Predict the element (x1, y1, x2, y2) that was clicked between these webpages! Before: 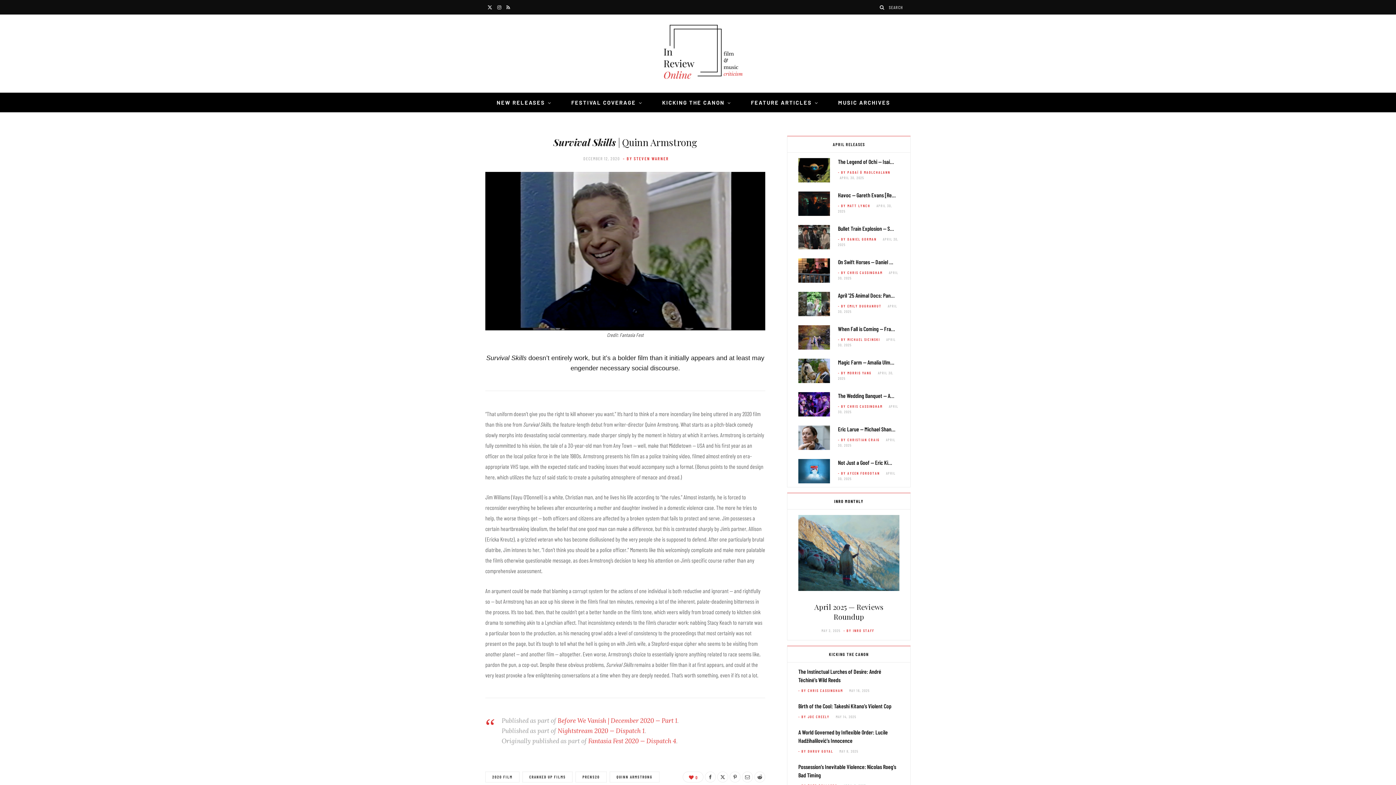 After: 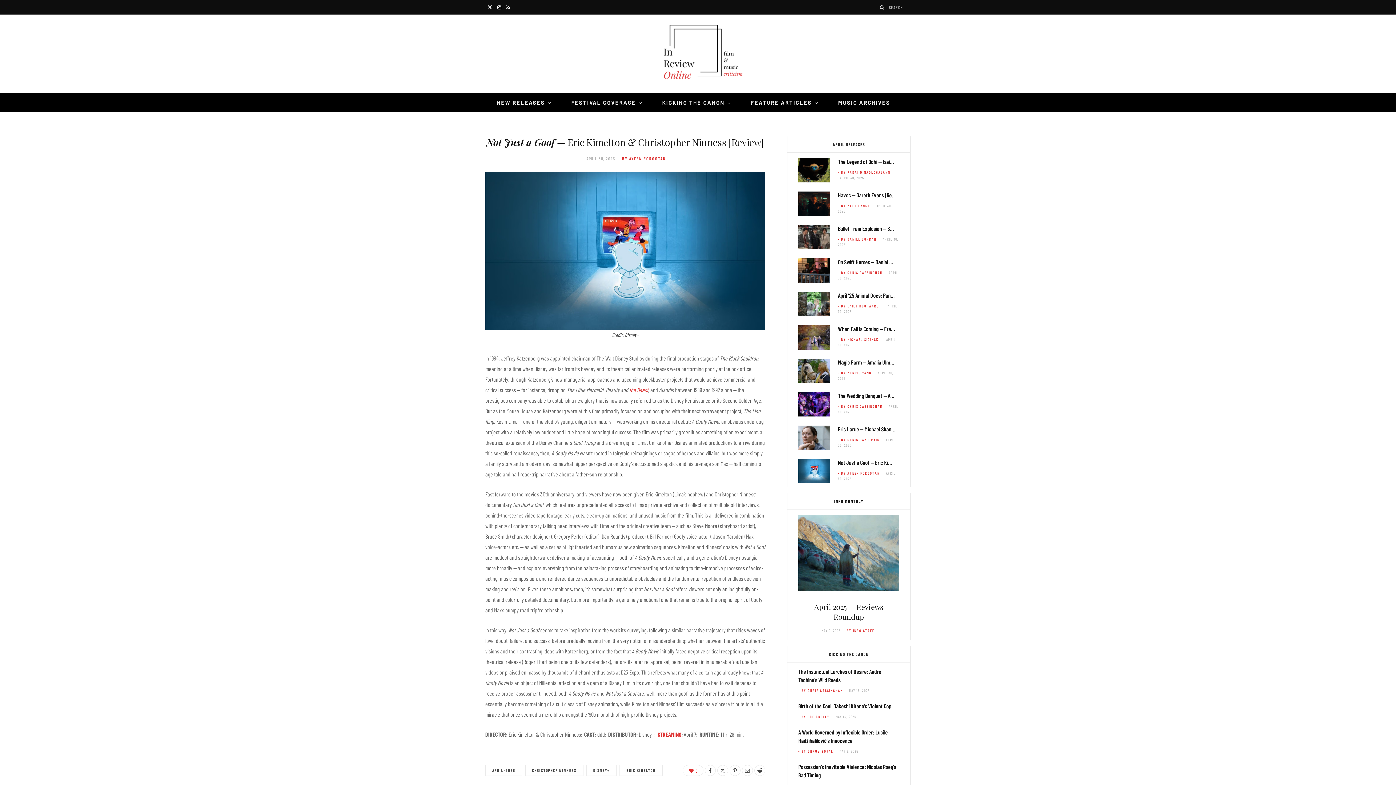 Action: bbox: (798, 459, 830, 483)